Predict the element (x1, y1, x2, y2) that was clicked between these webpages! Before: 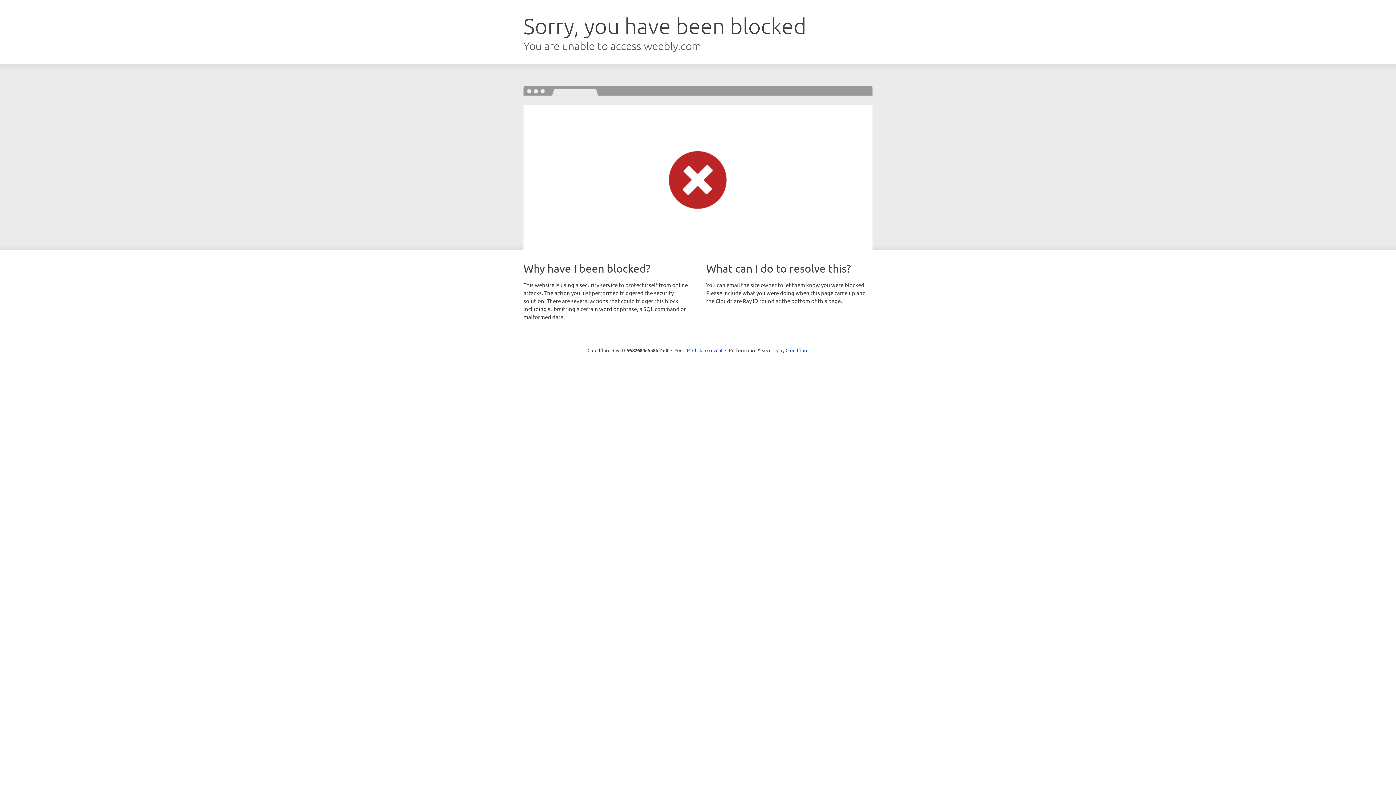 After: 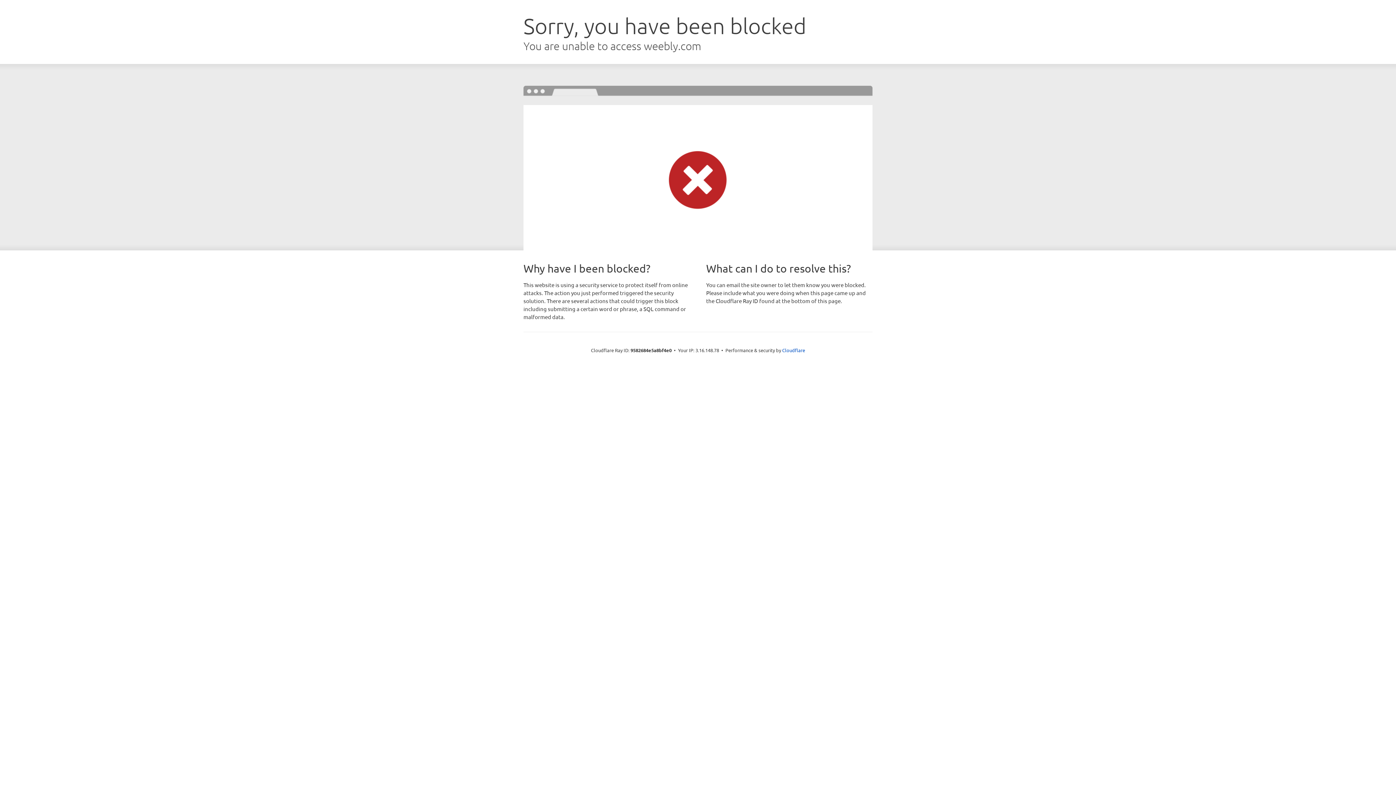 Action: label: Click to reveal bbox: (692, 346, 722, 353)